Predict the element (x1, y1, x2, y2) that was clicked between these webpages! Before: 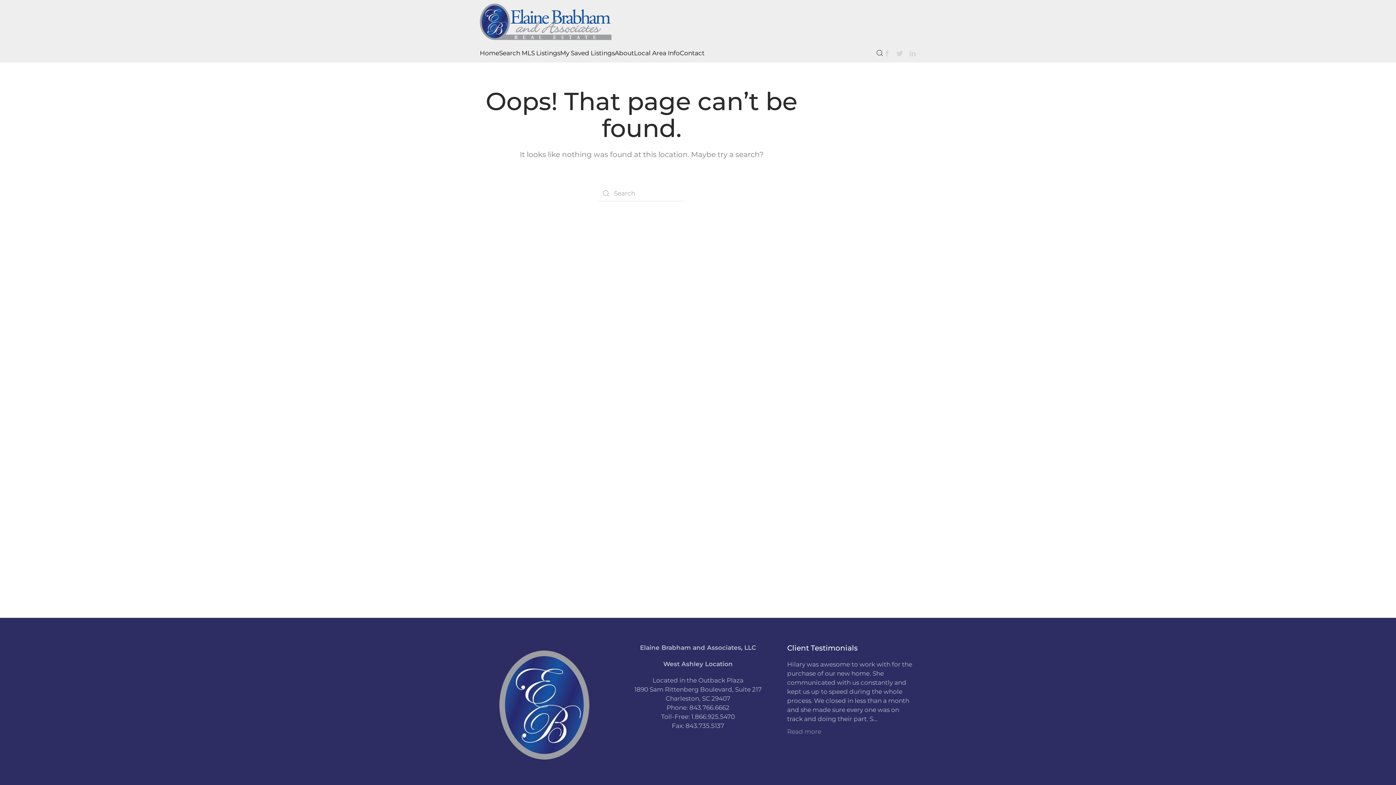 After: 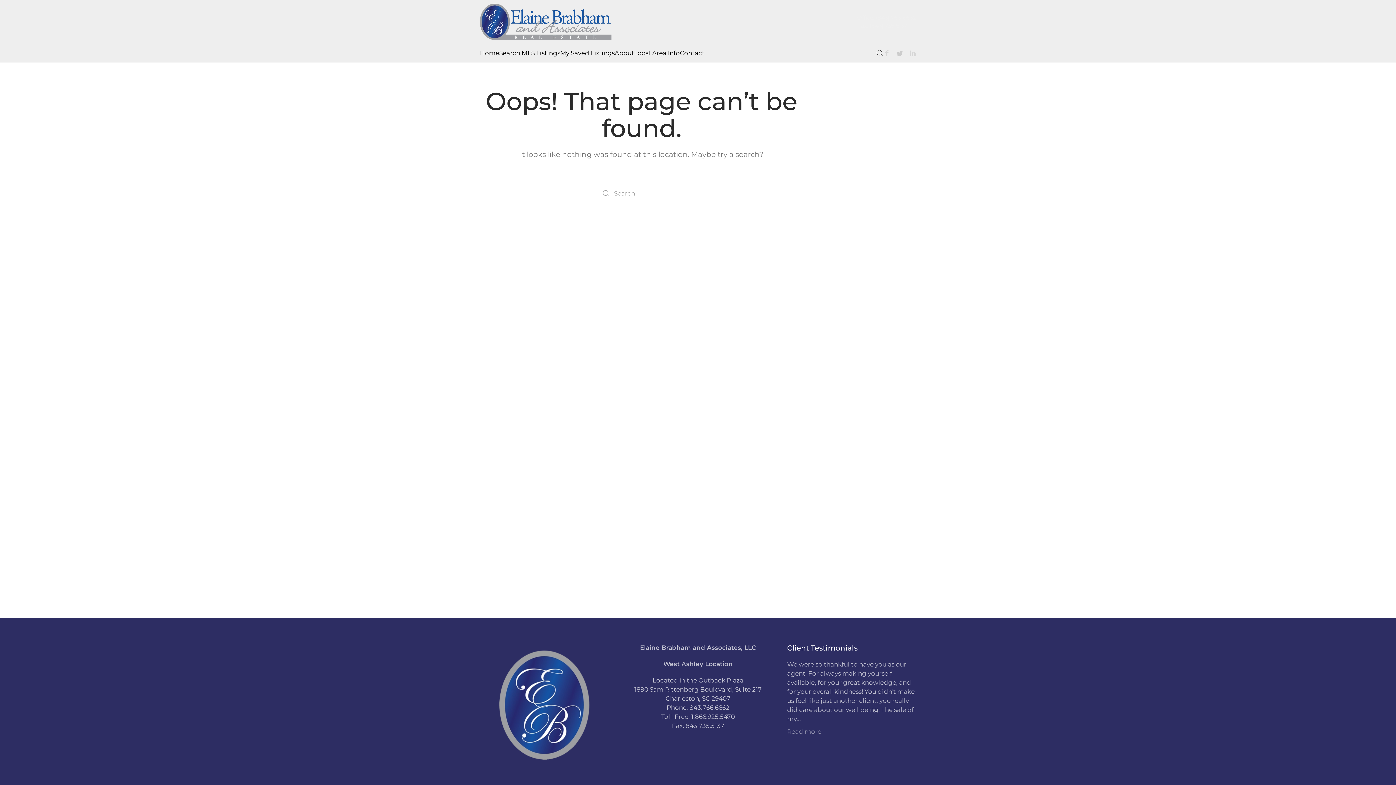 Action: bbox: (896, 49, 903, 57)